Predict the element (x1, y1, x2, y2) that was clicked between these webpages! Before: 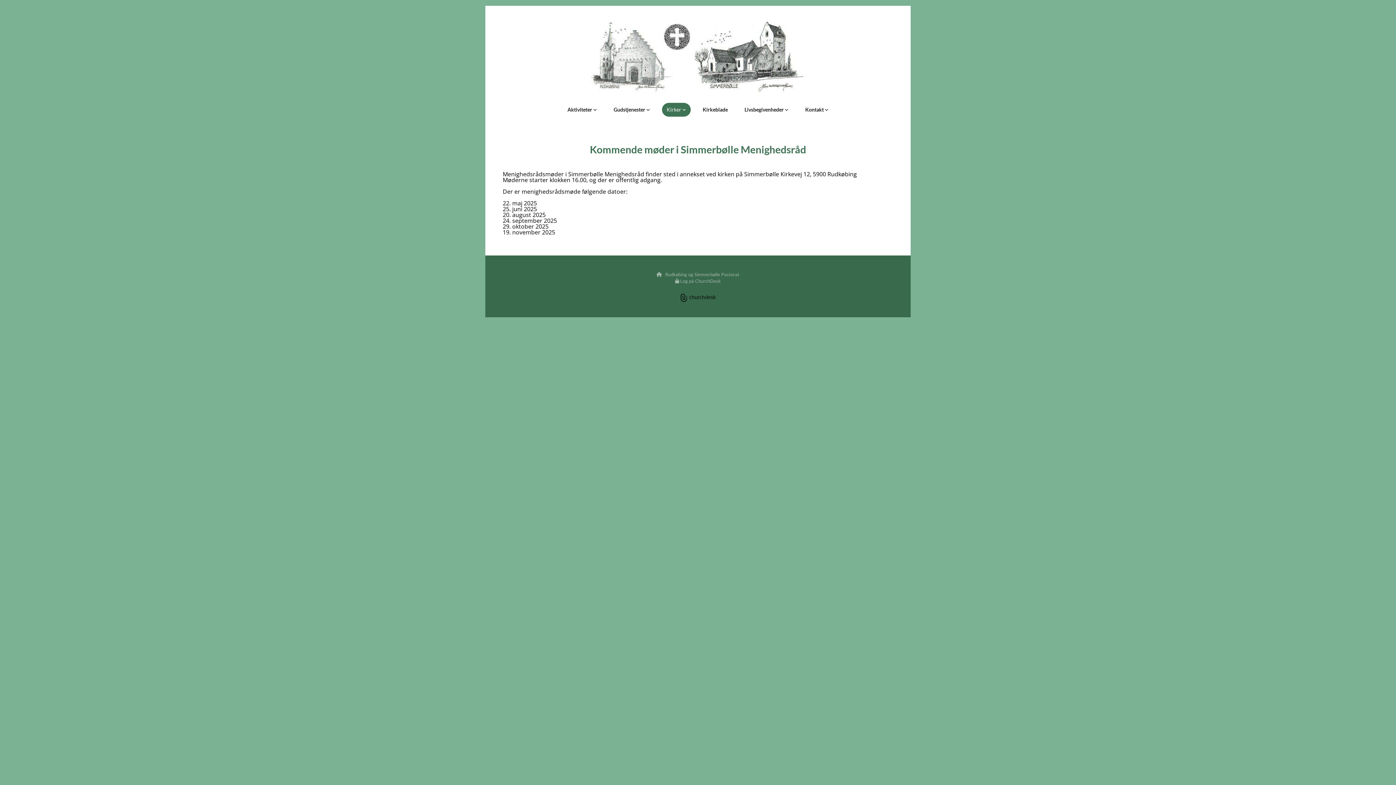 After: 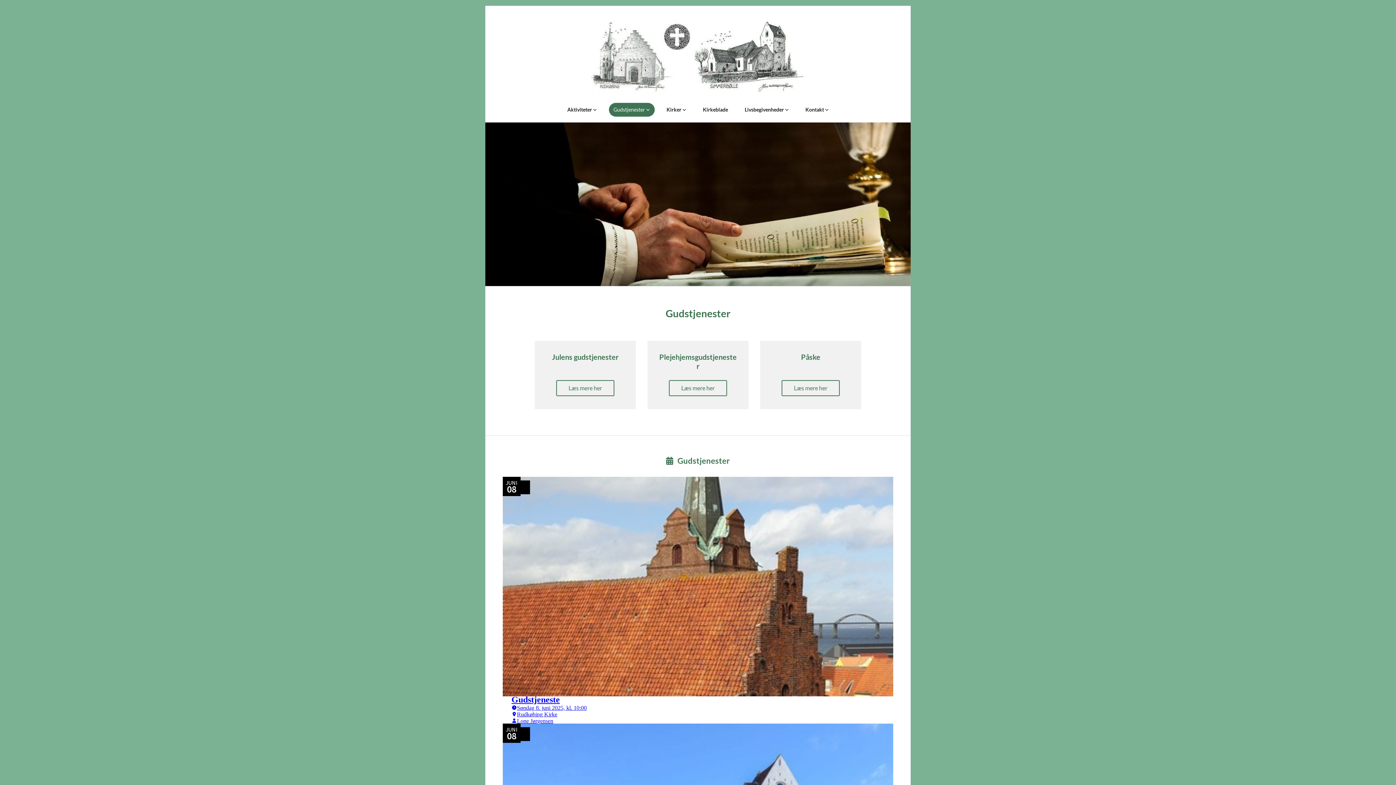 Action: bbox: (609, 102, 654, 116) label: Gudstjenester 